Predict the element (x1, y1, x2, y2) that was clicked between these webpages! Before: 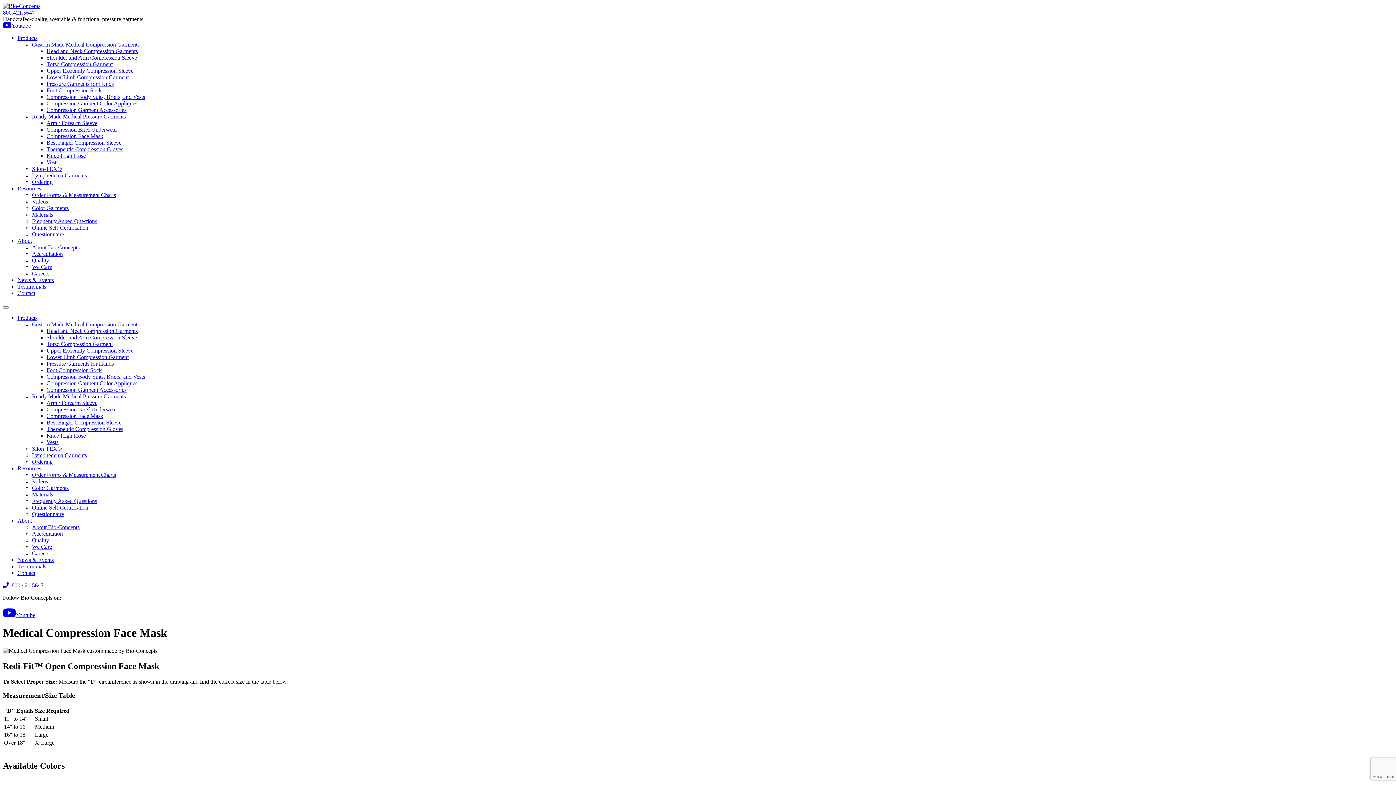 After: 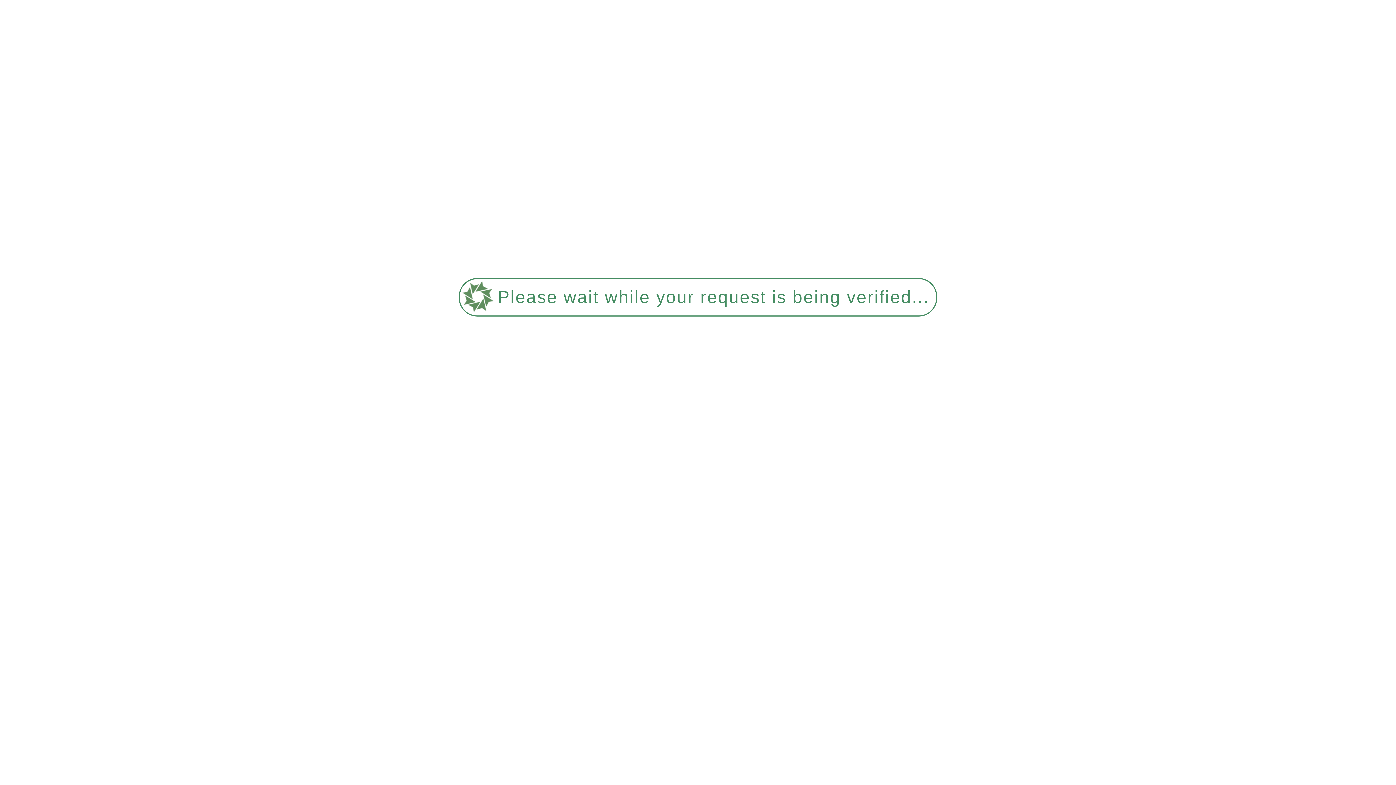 Action: bbox: (46, 413, 103, 419) label: Compression Face Mask